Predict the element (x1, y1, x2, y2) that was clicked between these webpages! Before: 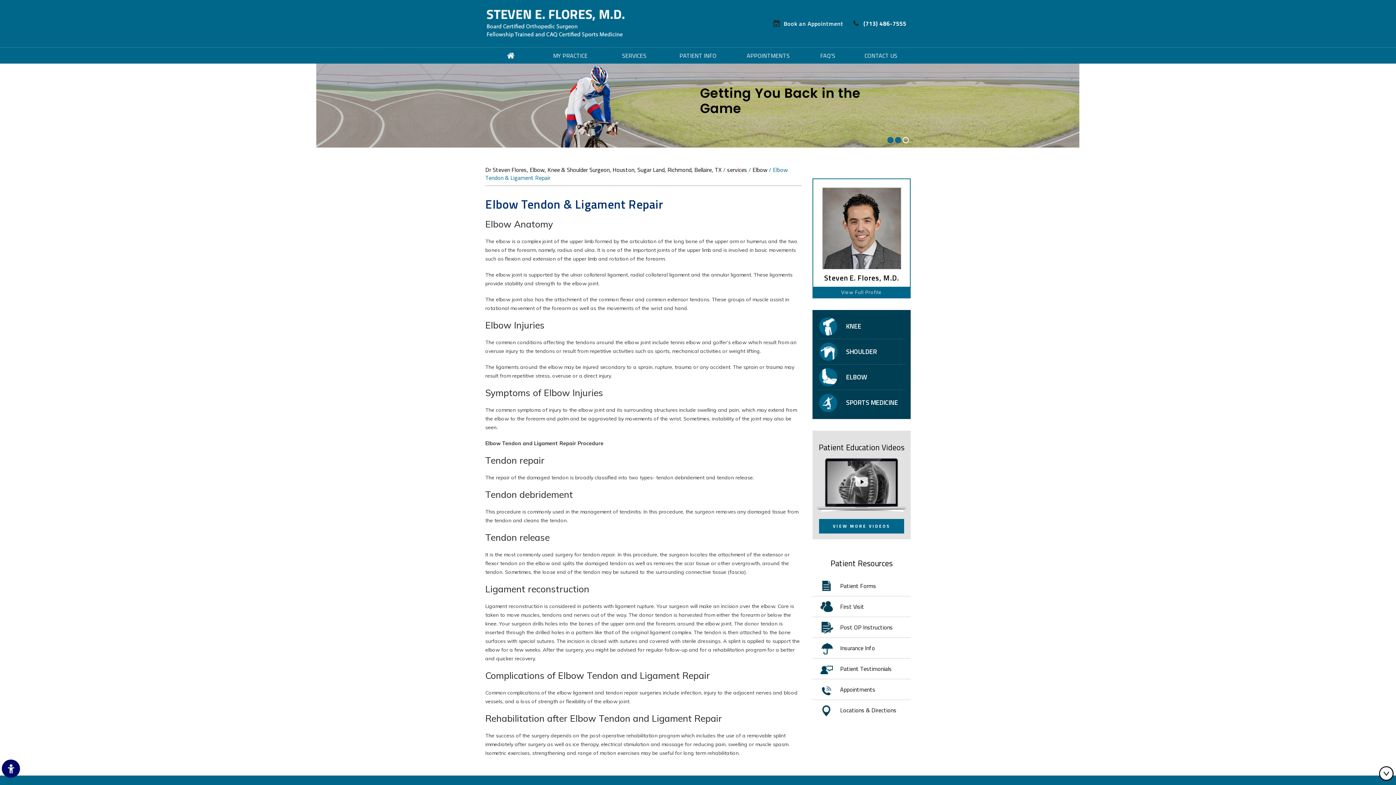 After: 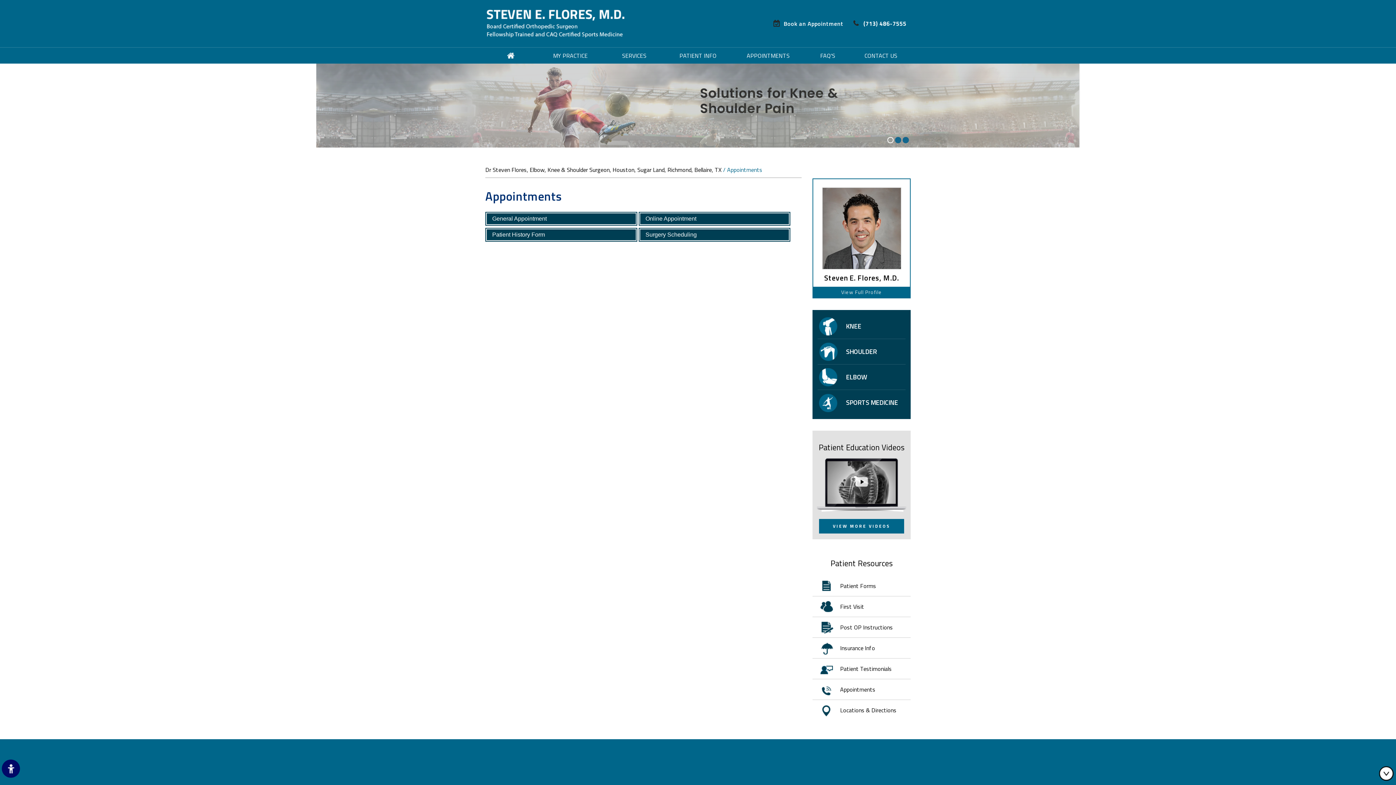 Action: label: Appointments bbox: (812, 679, 910, 700)